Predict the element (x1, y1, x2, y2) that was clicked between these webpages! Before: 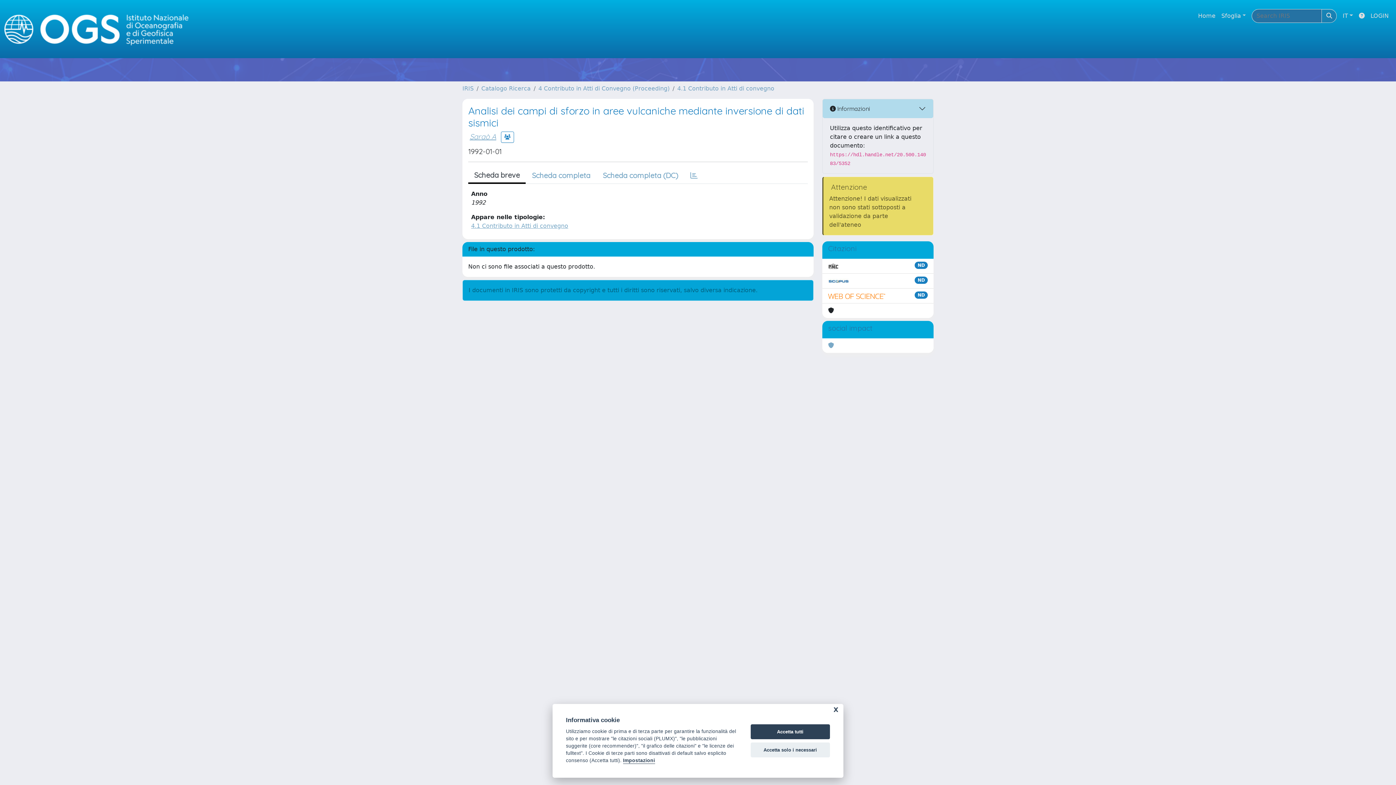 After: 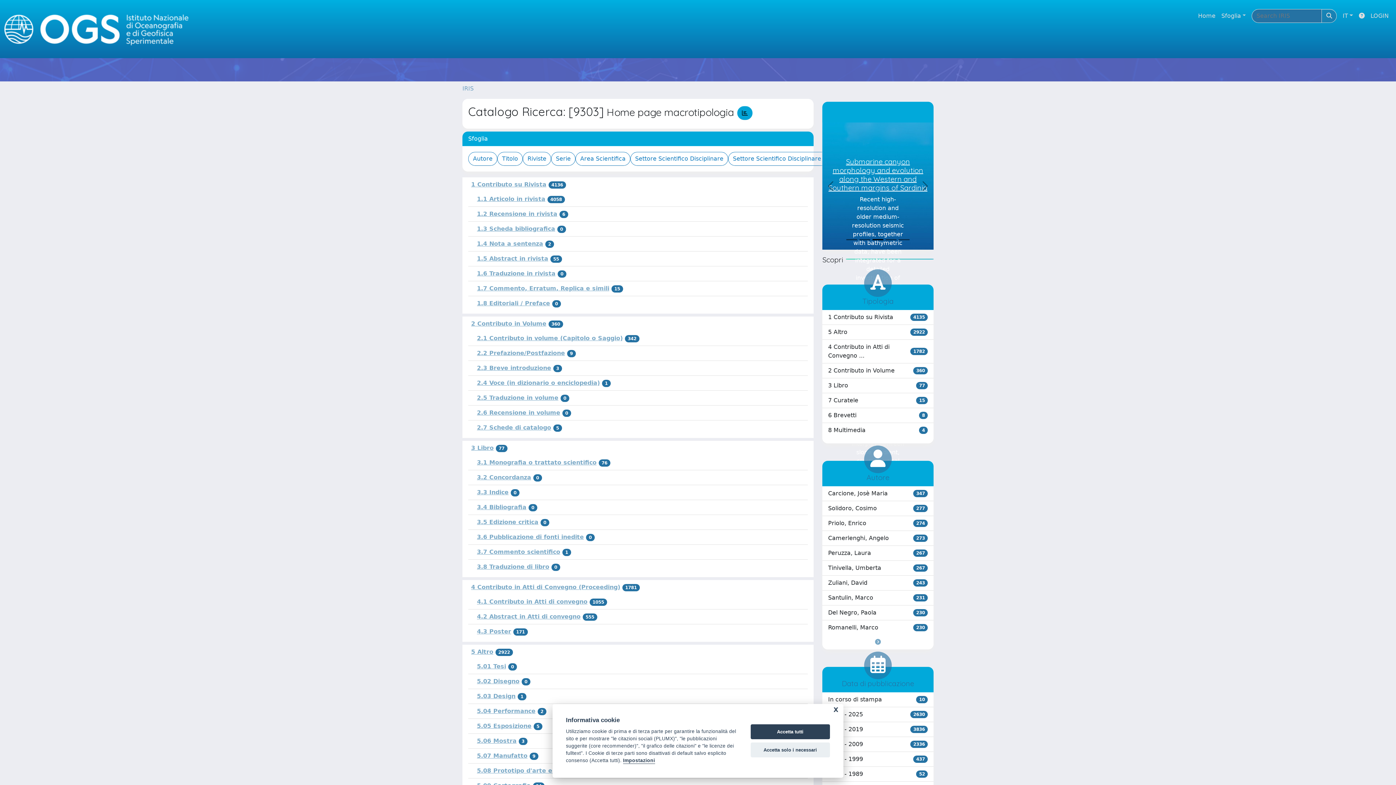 Action: label: Catalogo Ricerca bbox: (481, 85, 530, 92)